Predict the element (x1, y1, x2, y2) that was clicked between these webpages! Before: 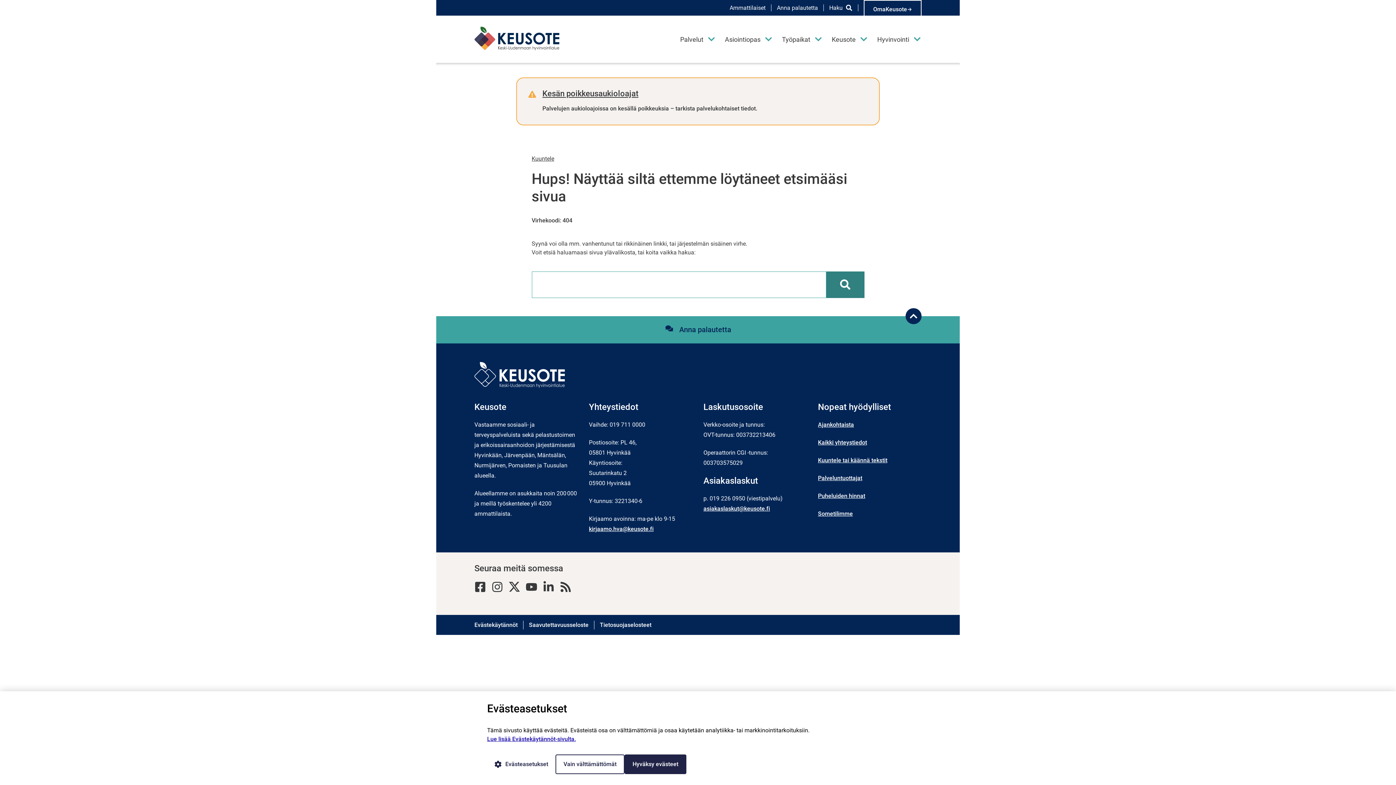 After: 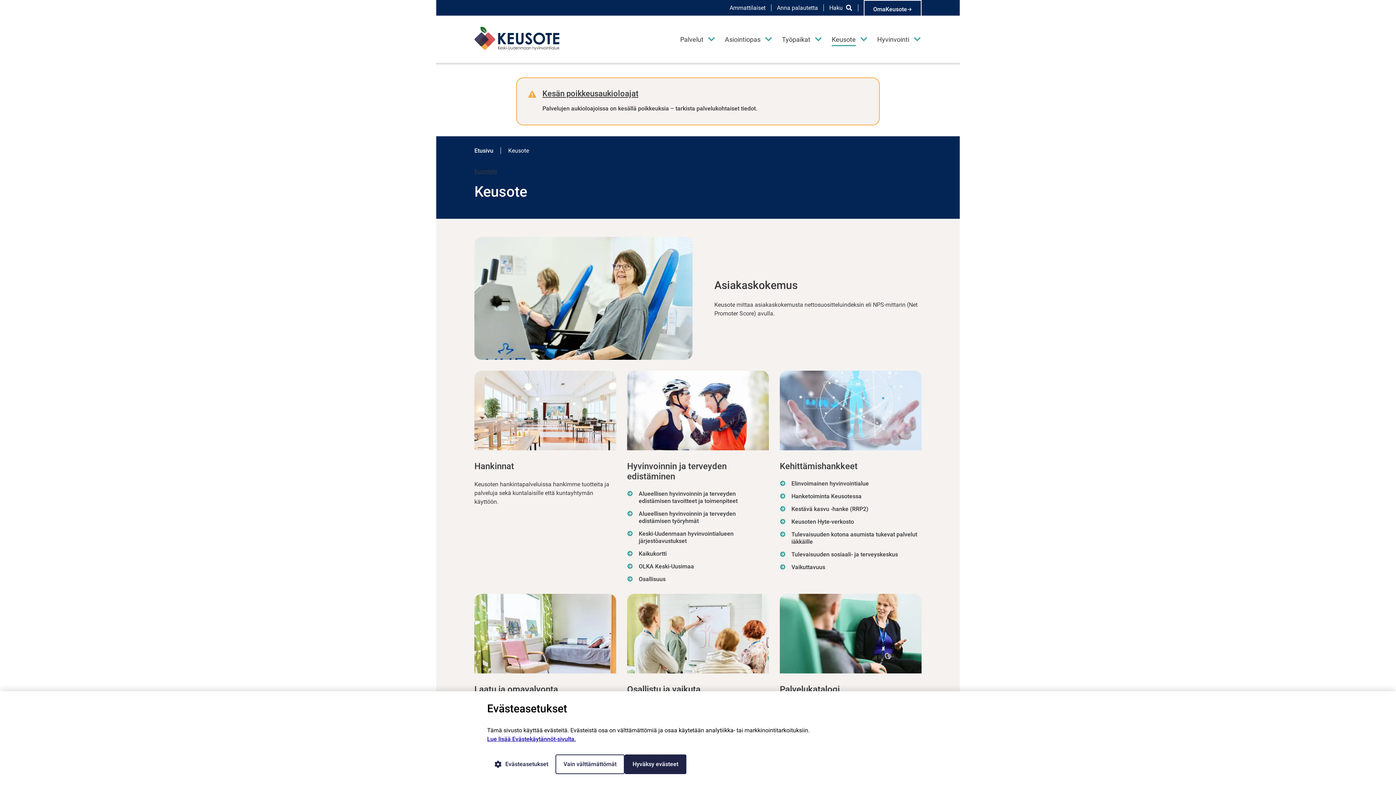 Action: bbox: (832, 35, 856, 43) label: Keusote